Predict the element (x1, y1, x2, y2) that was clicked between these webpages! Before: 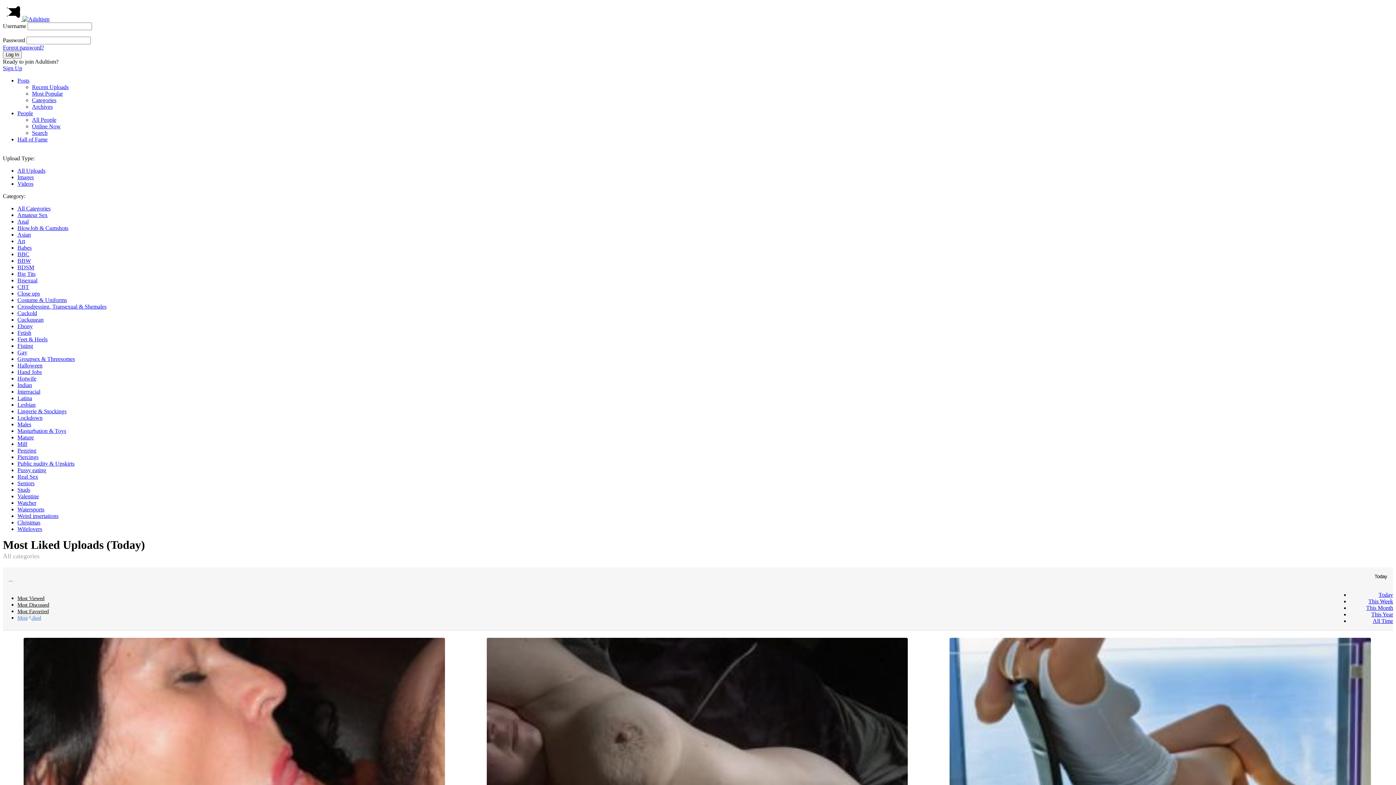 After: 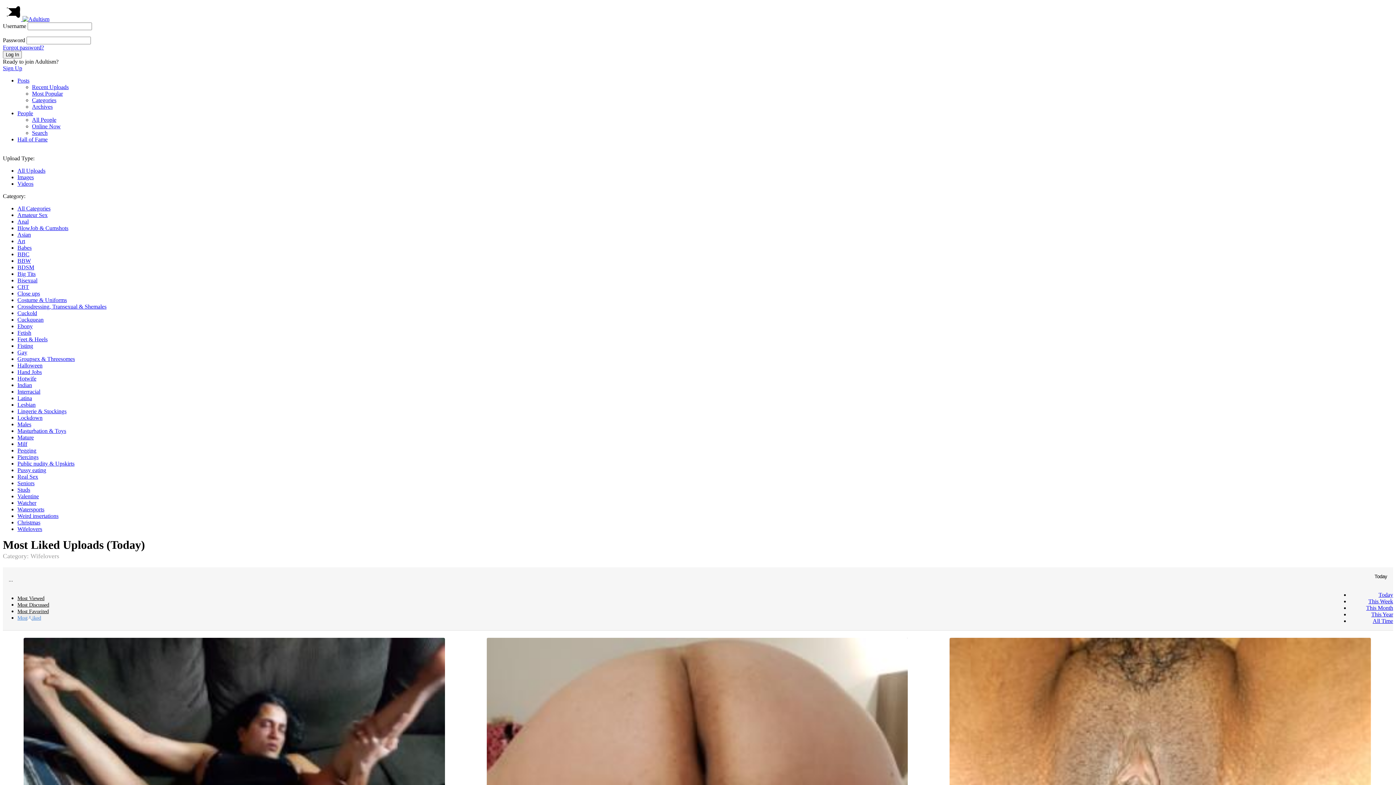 Action: bbox: (17, 526, 42, 532) label: Wifelovers